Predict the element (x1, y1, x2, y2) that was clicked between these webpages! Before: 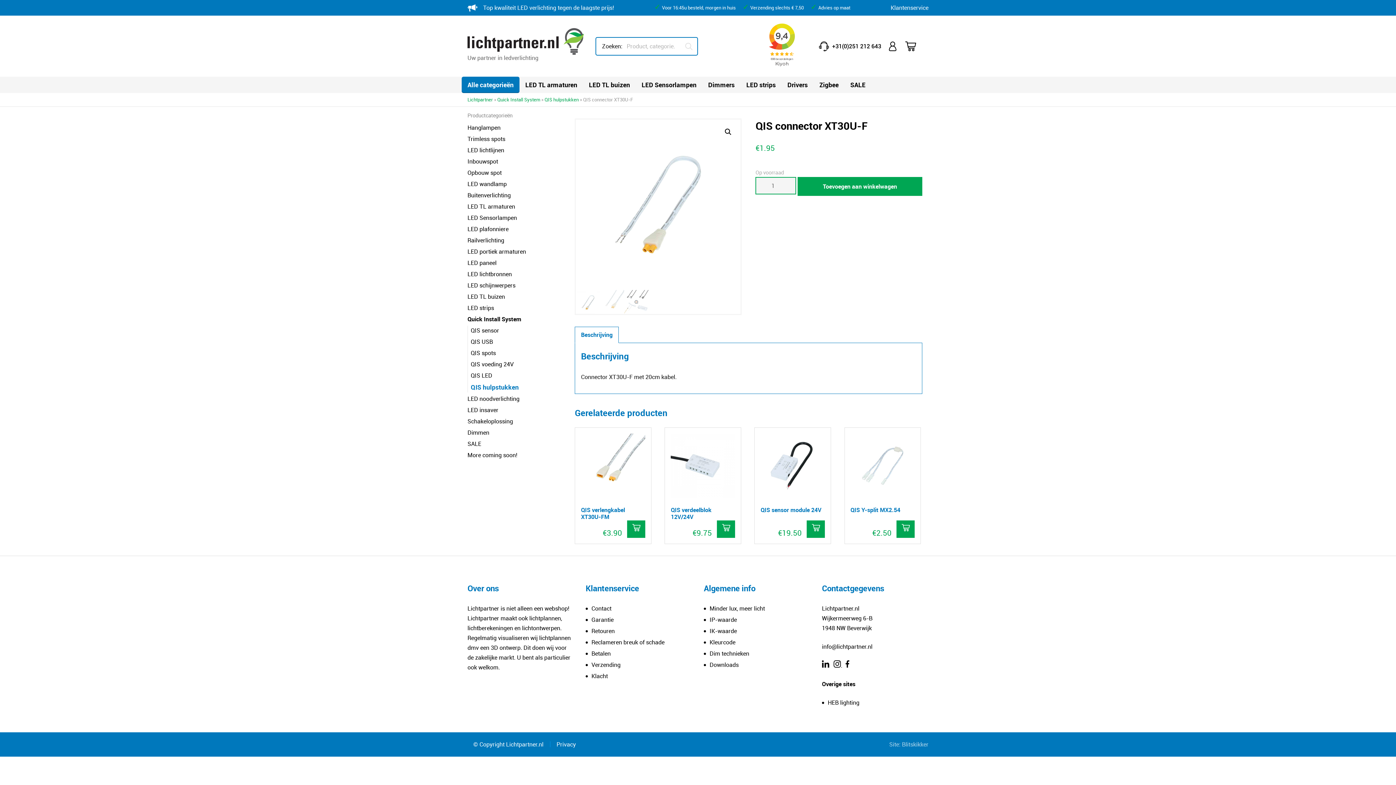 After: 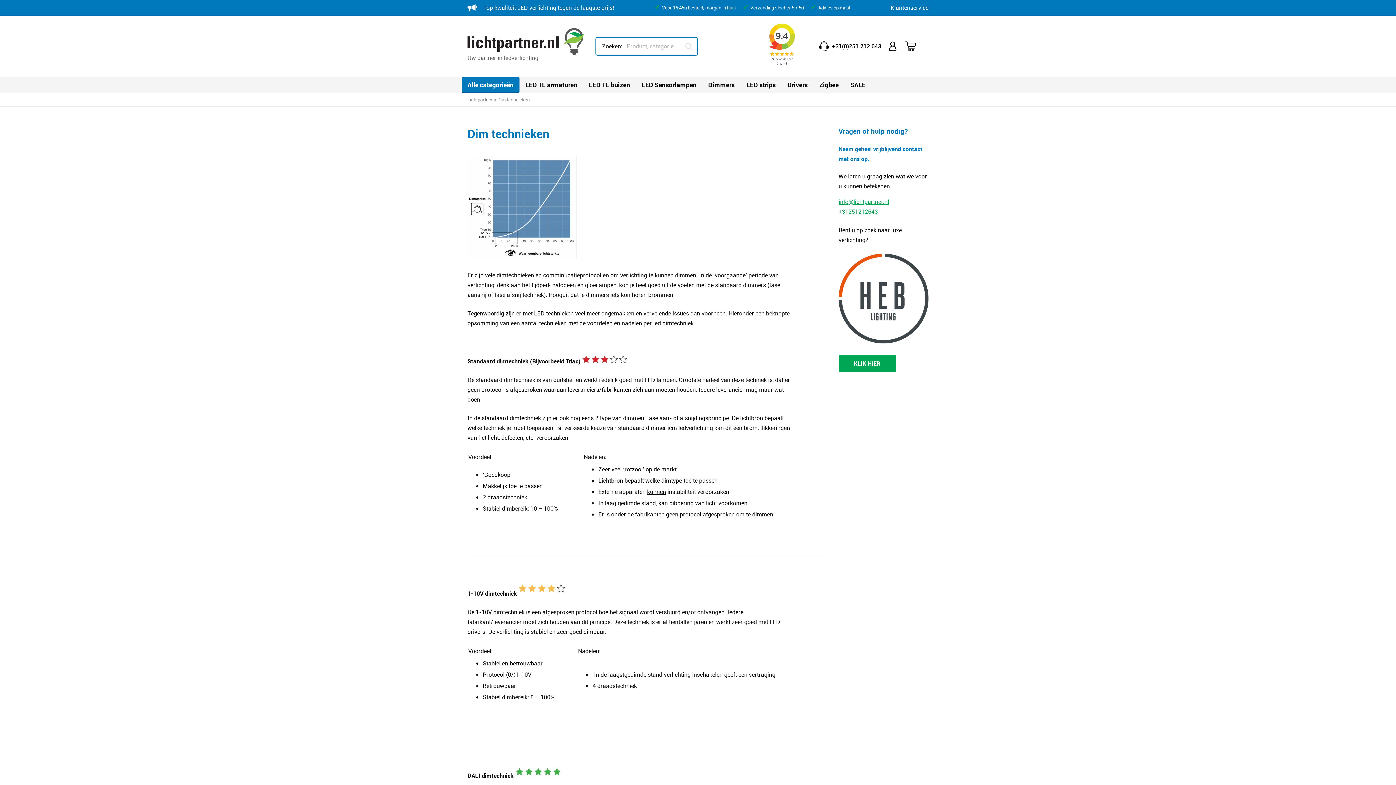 Action: bbox: (709, 649, 749, 657) label: Dim technieken